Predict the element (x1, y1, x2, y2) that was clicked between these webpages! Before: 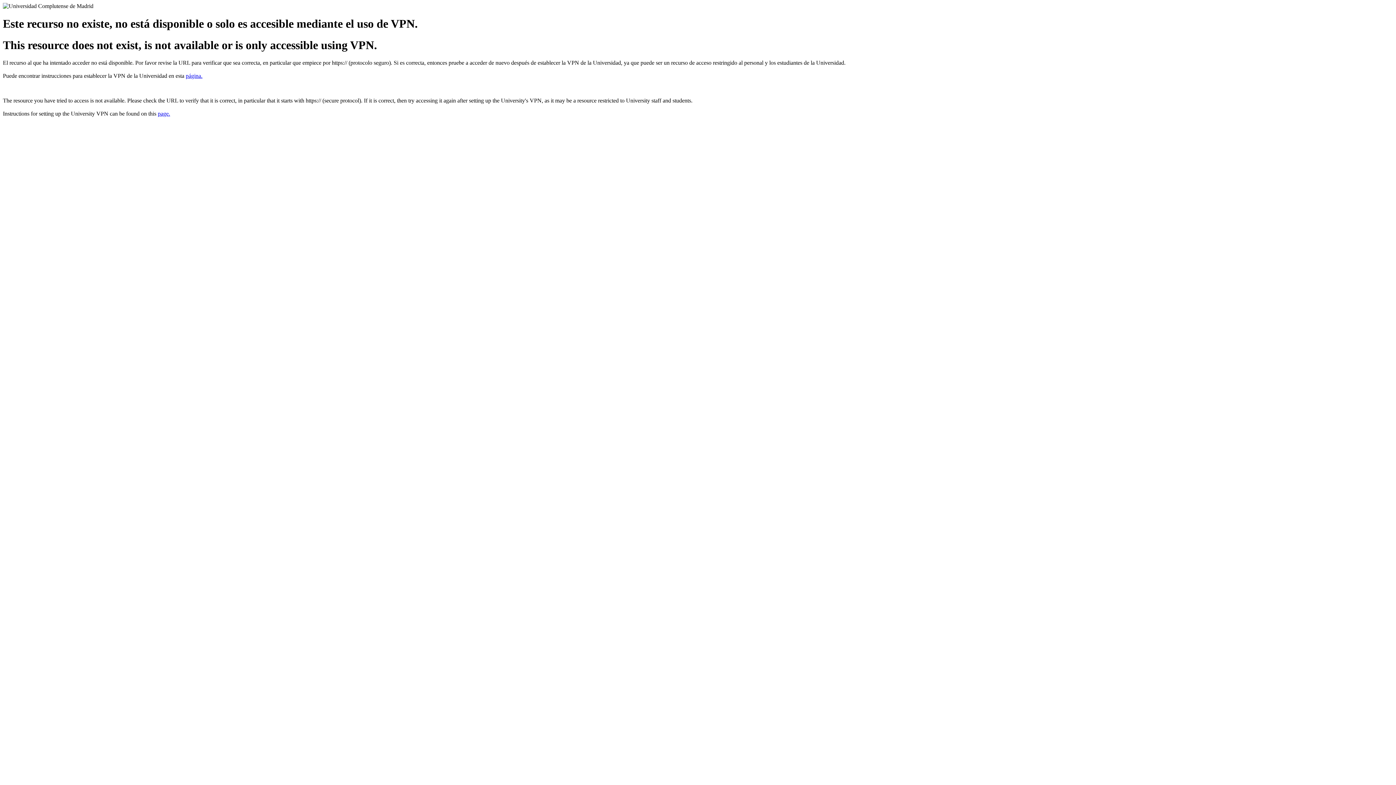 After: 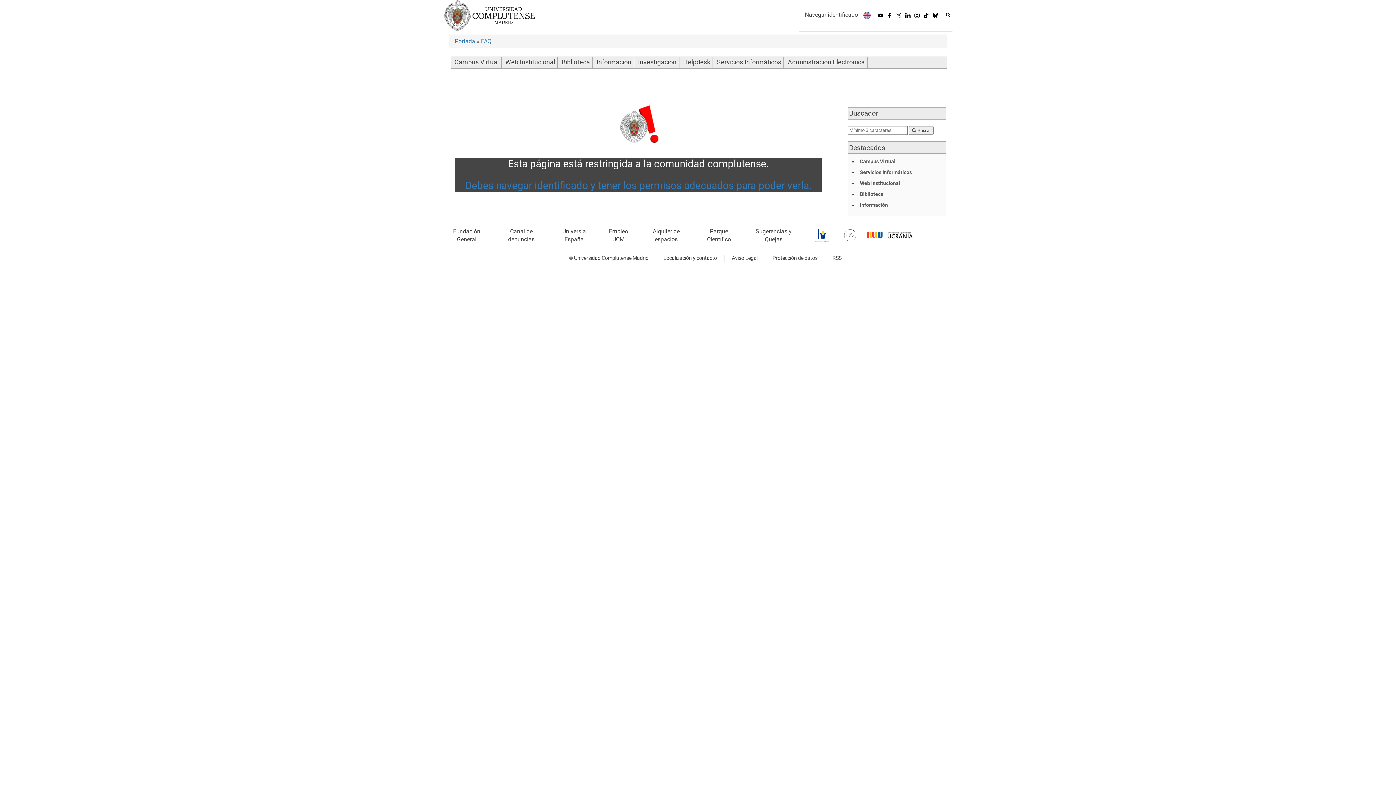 Action: bbox: (185, 72, 202, 79) label: página.